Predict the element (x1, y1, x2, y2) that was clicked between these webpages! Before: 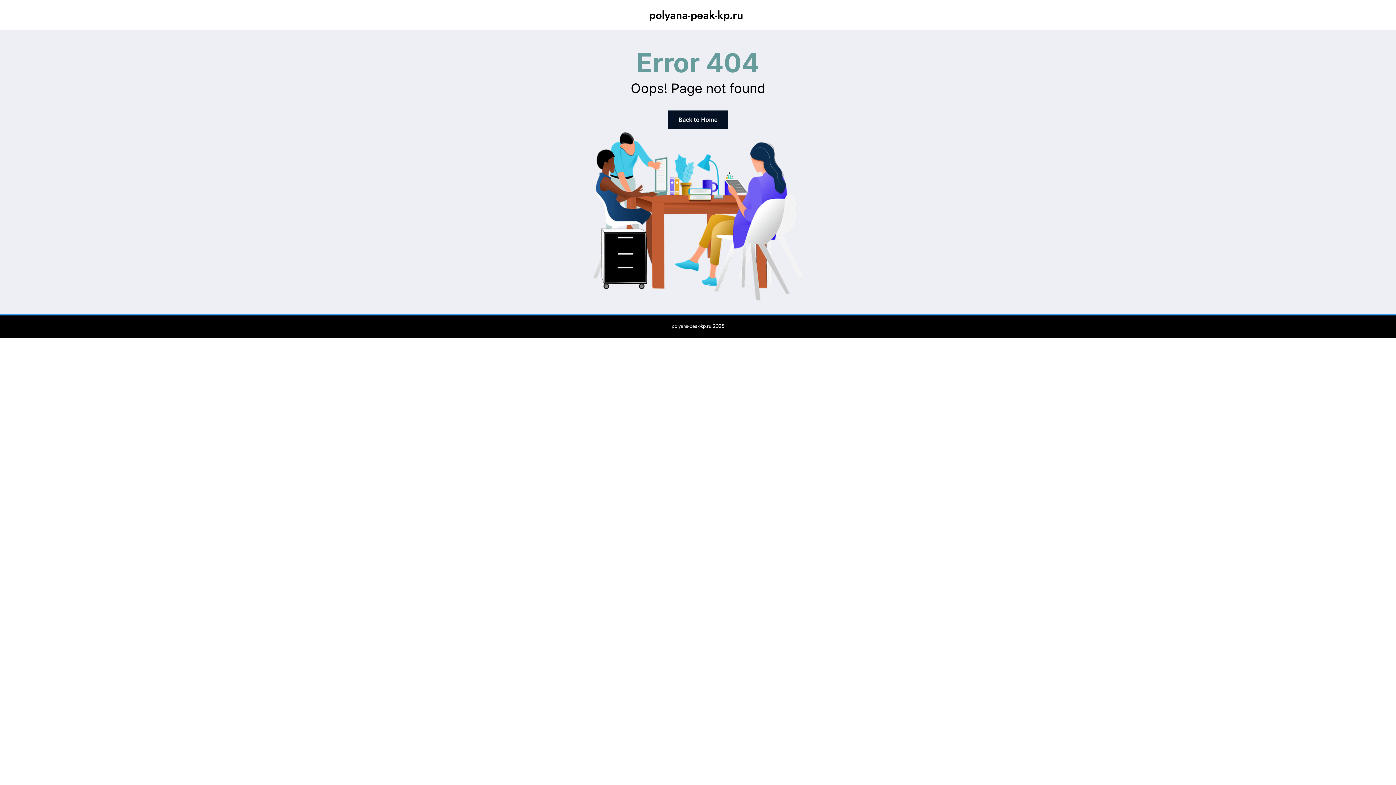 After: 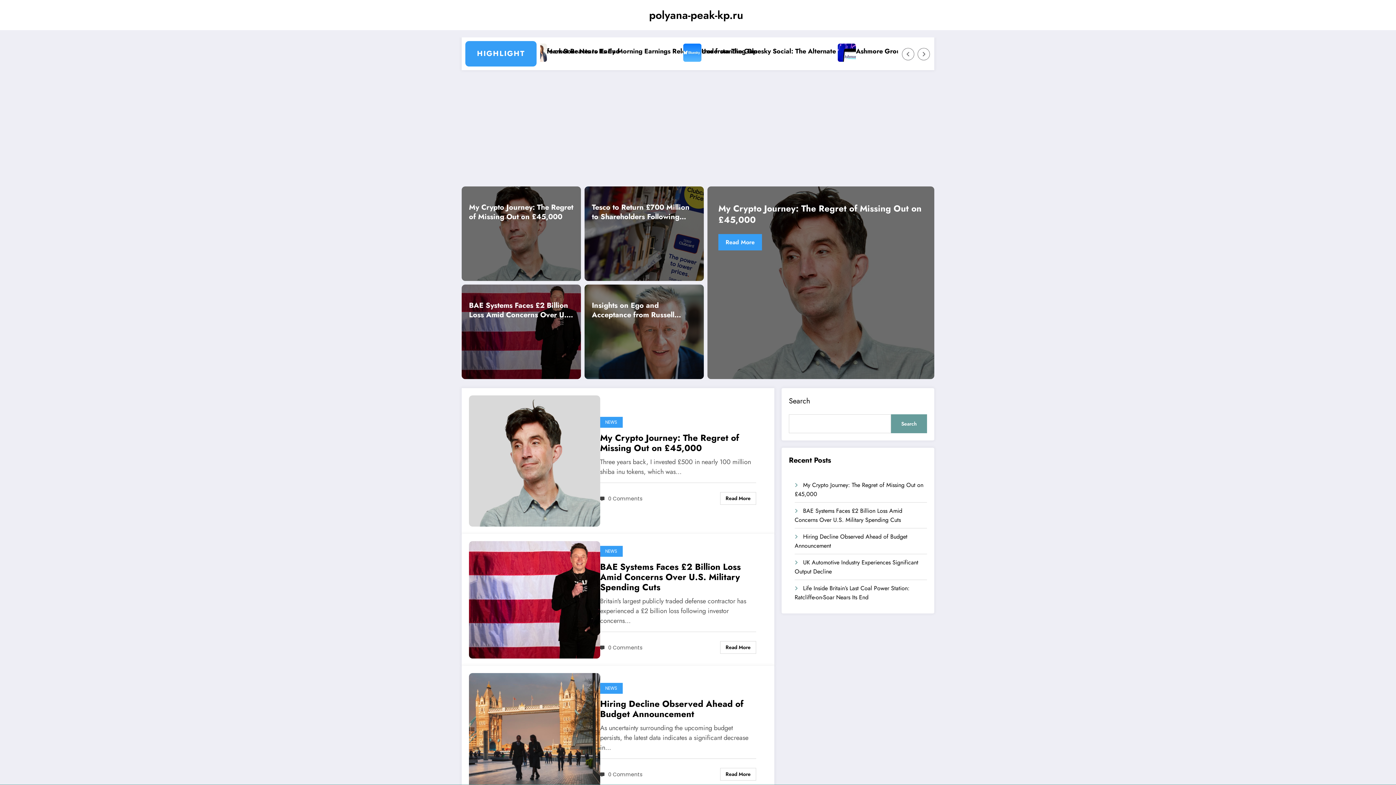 Action: bbox: (668, 110, 728, 128) label: Back to Home